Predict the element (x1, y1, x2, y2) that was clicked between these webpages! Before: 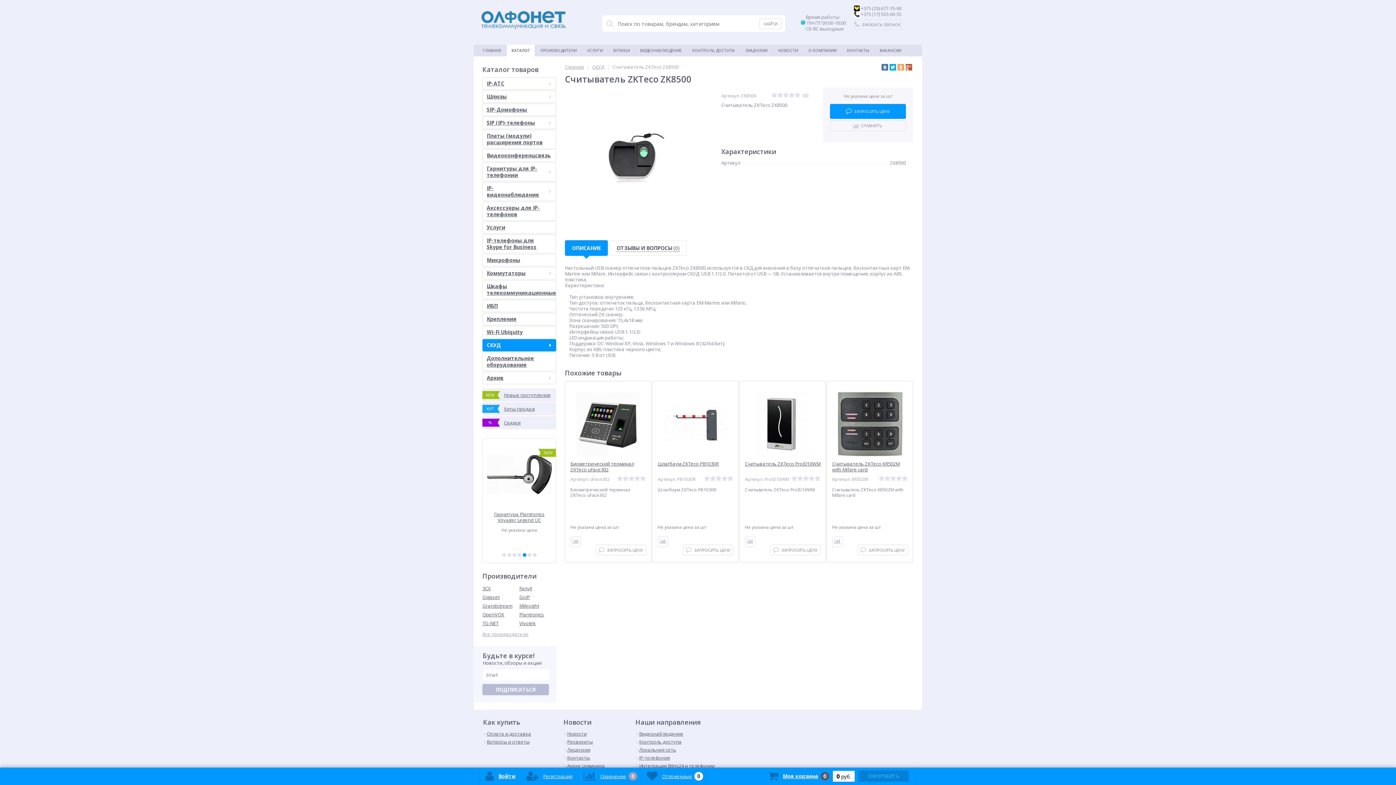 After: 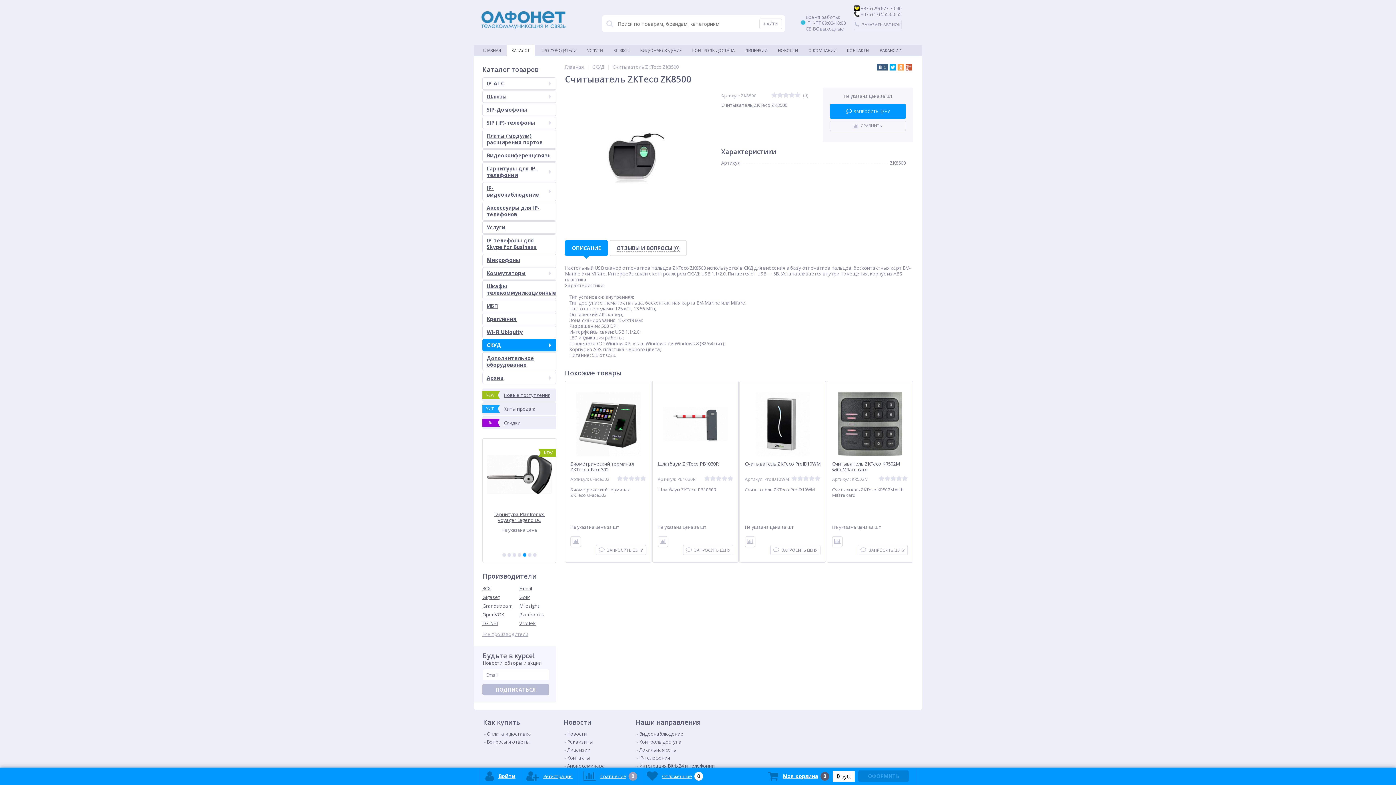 Action: bbox: (881, 64, 888, 70)